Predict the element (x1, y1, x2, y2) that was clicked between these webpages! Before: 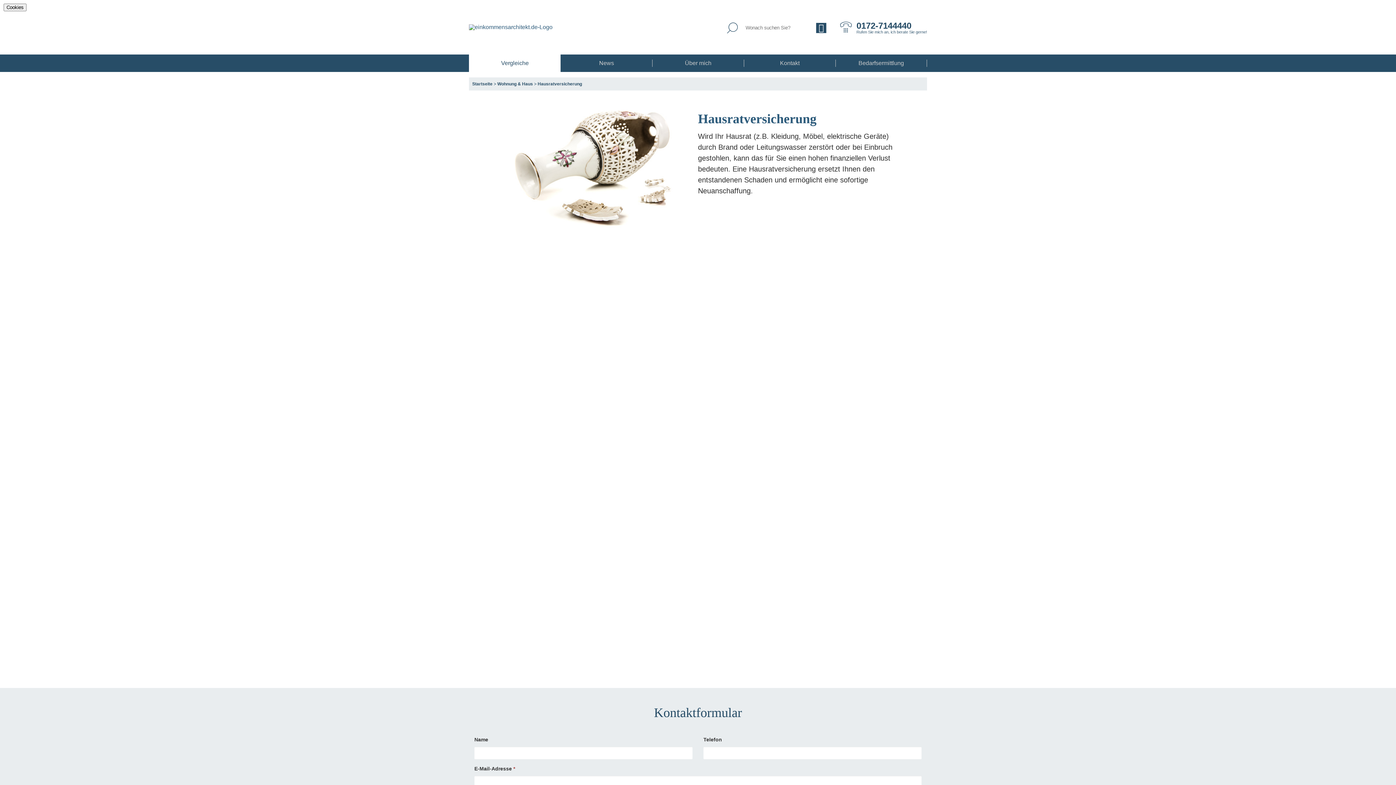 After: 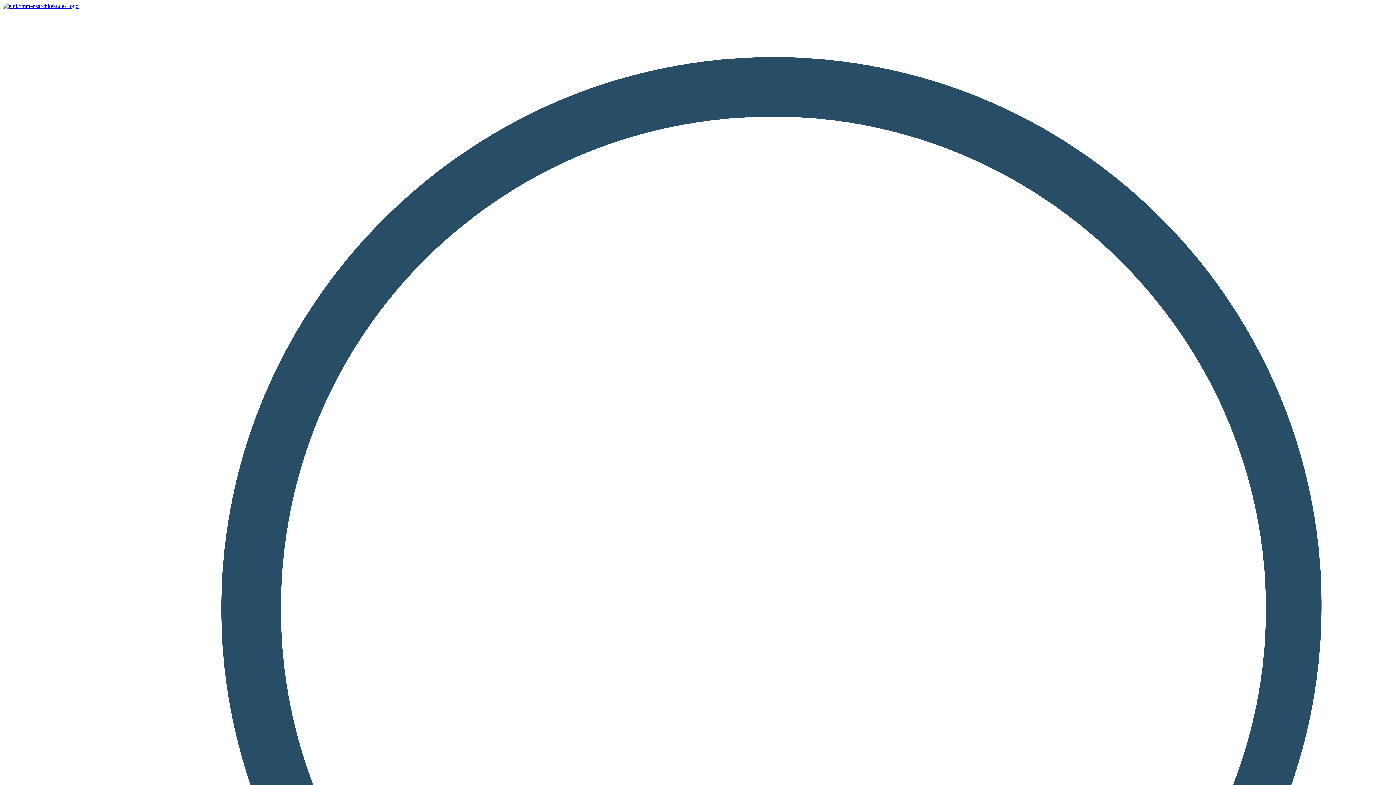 Action: label: Kontakt bbox: (744, 59, 835, 66)